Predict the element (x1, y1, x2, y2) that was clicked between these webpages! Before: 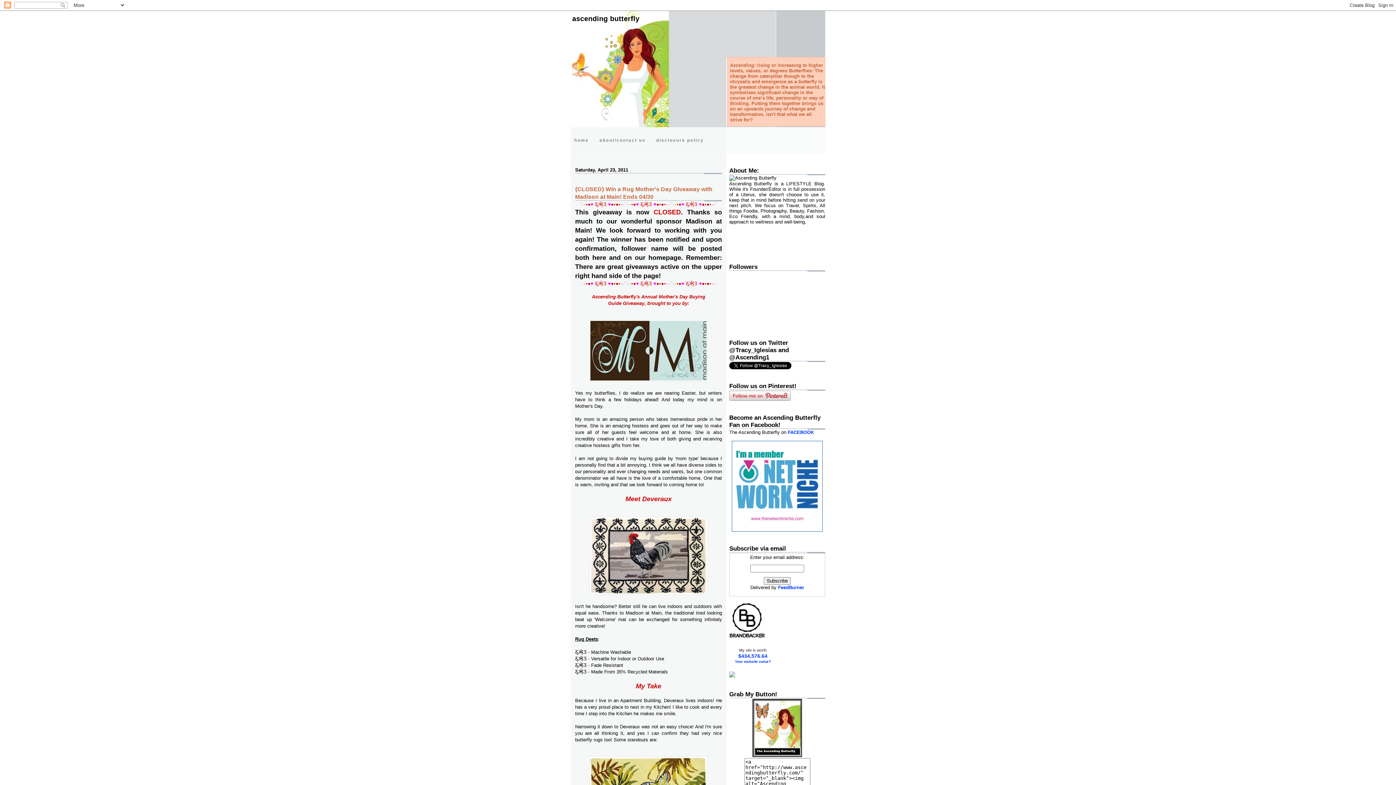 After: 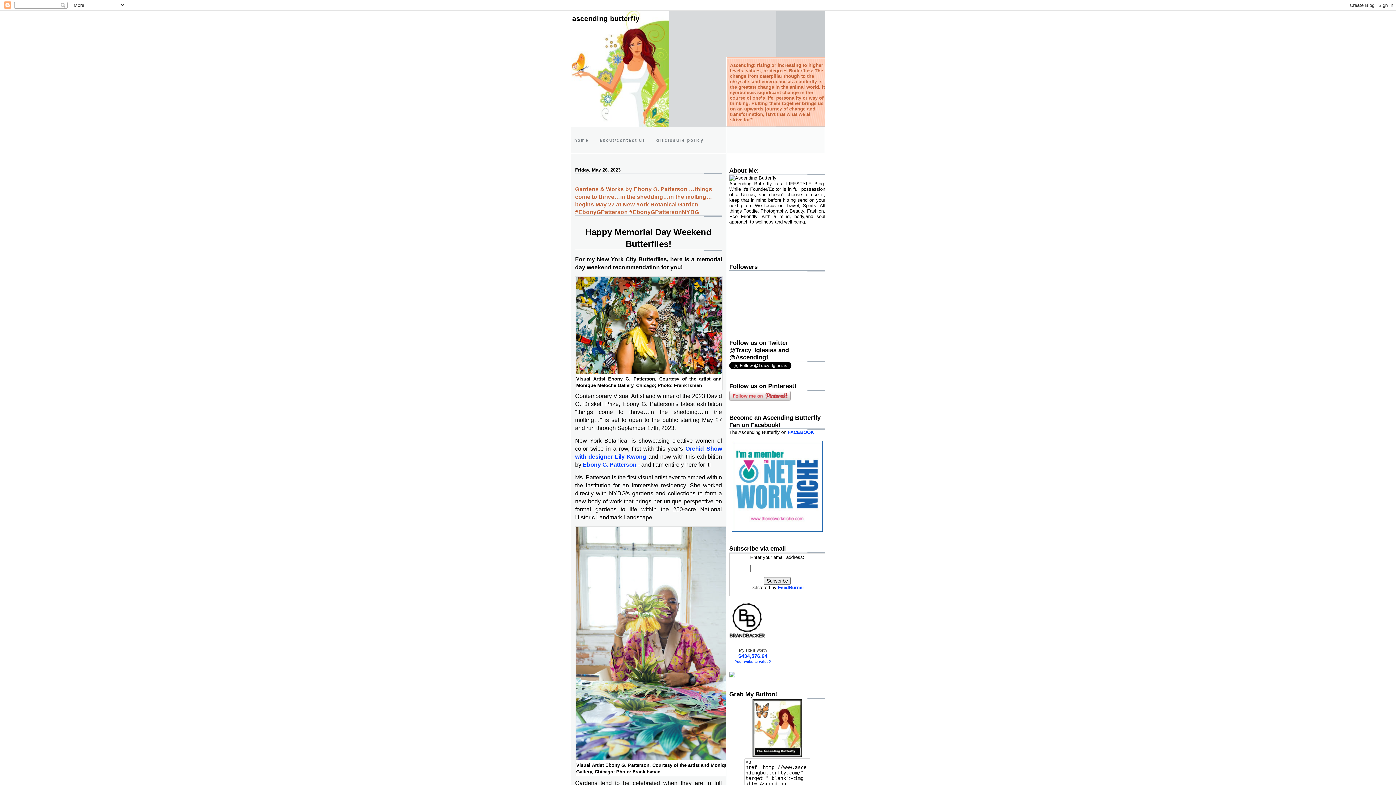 Action: bbox: (572, 14, 639, 22) label: ascending butterfly